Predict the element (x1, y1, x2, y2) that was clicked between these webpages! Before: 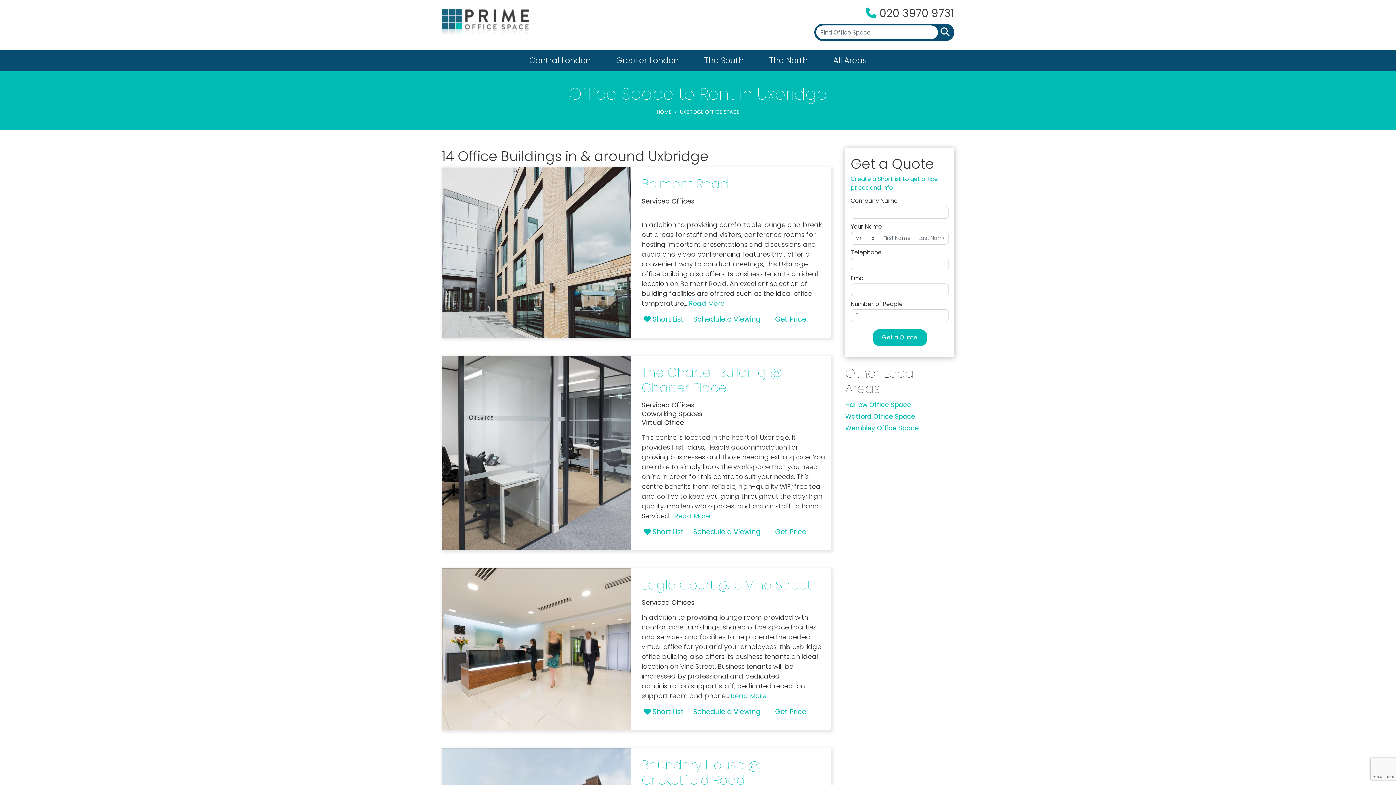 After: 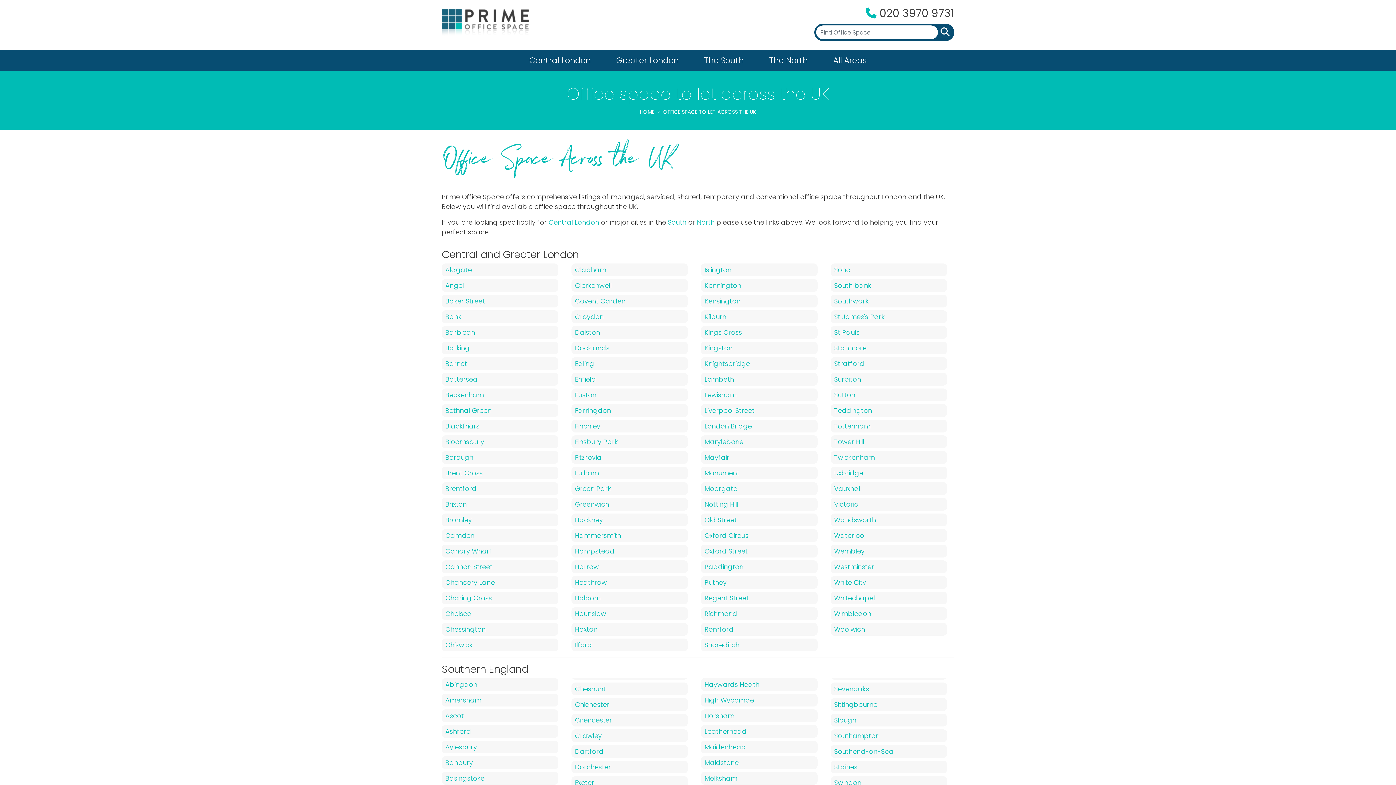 Action: label: All Areas bbox: (820, 50, 879, 70)